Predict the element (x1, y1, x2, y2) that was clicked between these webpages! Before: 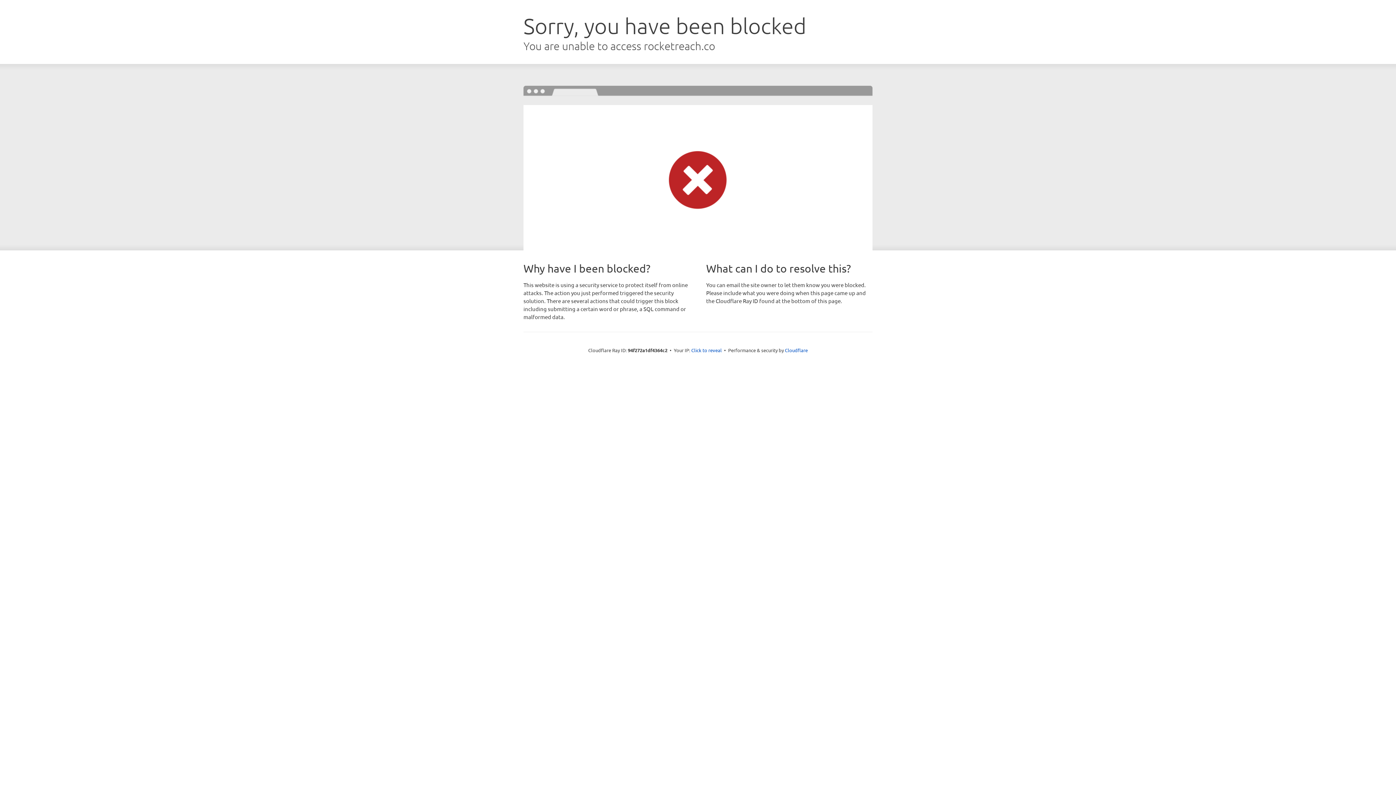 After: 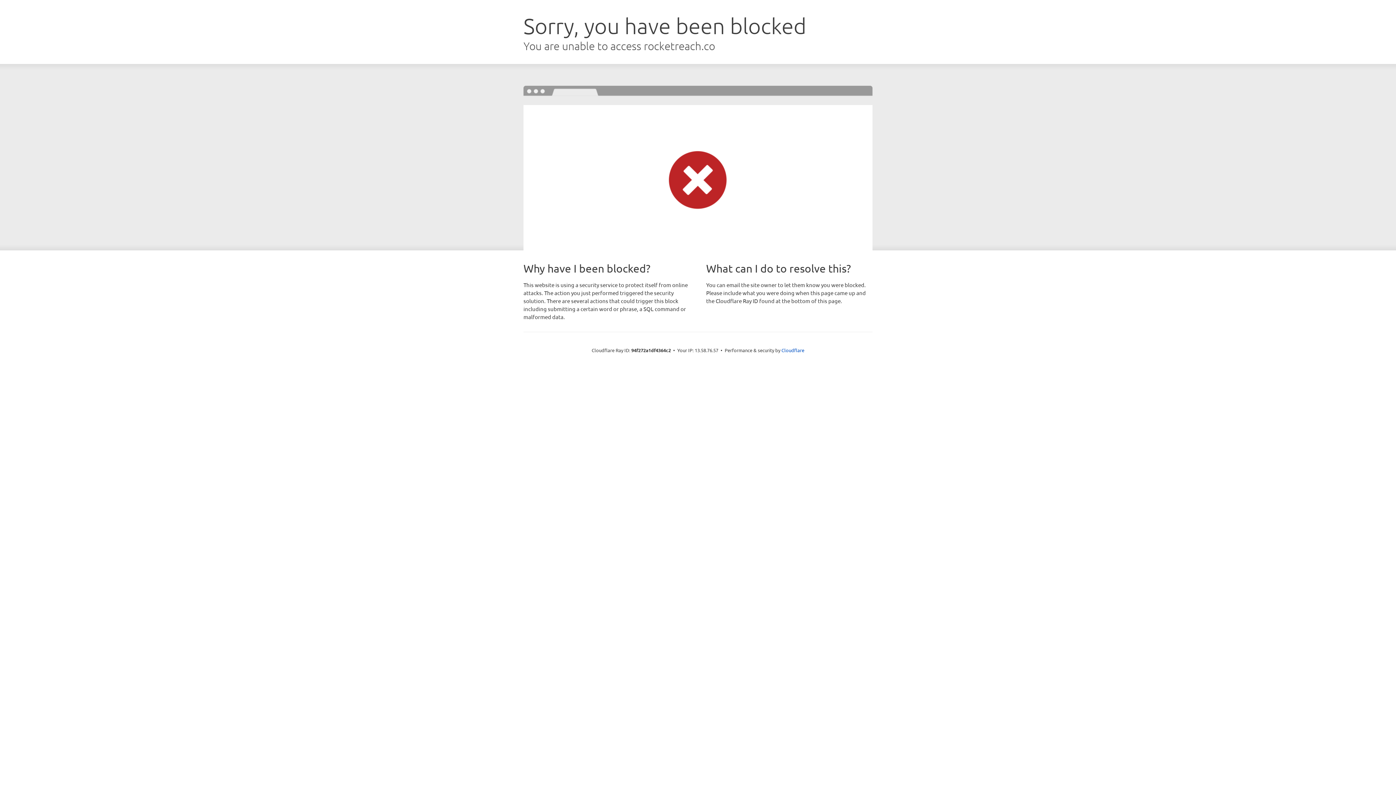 Action: bbox: (691, 346, 722, 353) label: Click to reveal